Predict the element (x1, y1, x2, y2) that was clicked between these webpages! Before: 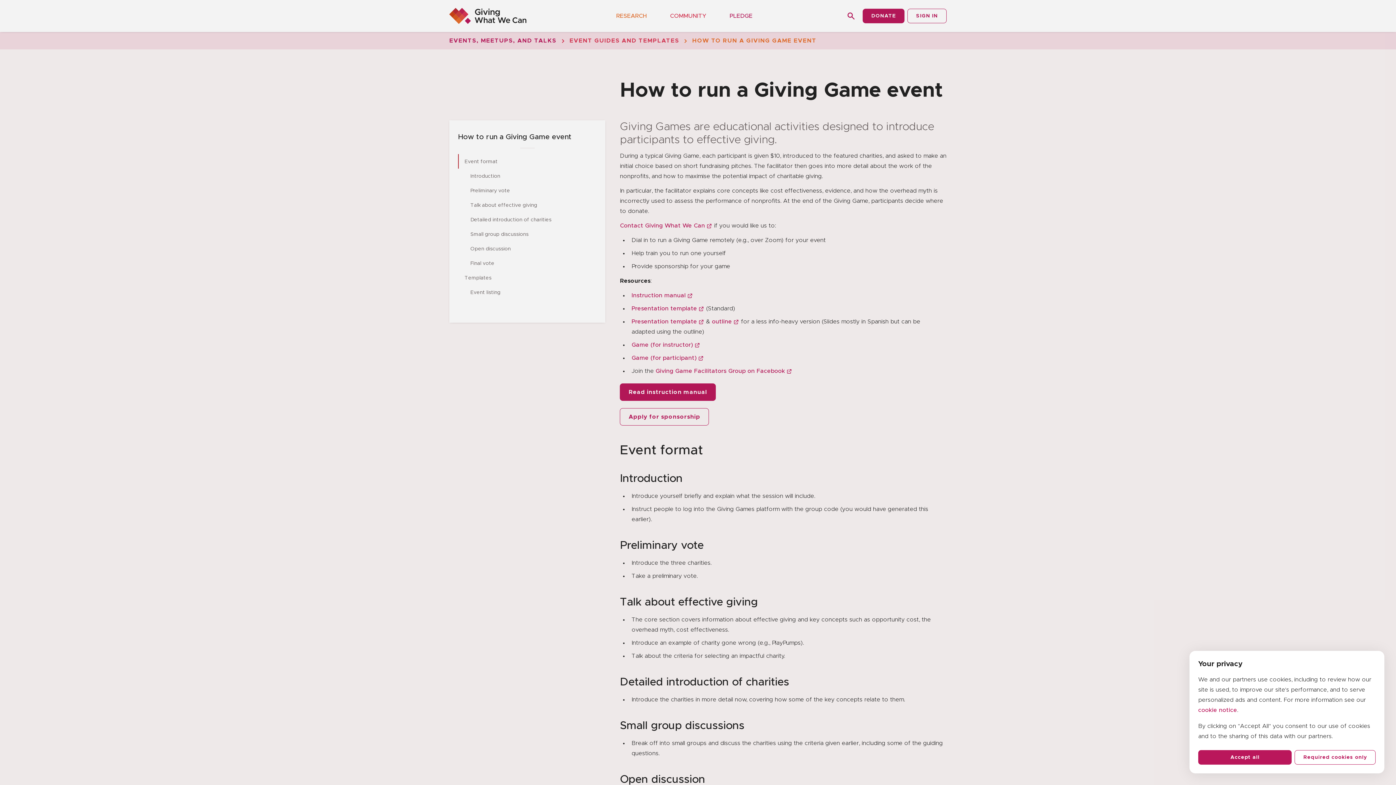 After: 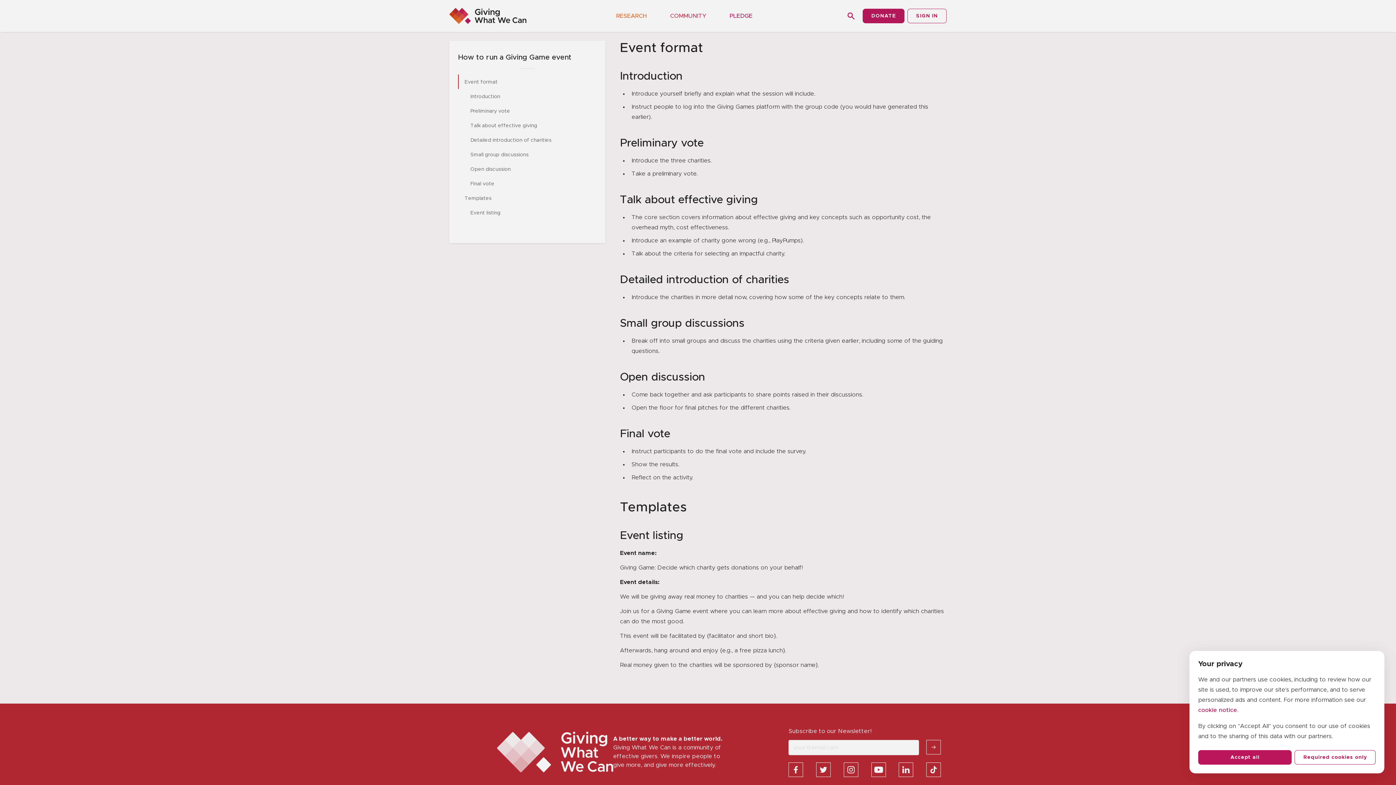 Action: bbox: (464, 158, 497, 165) label: Event format